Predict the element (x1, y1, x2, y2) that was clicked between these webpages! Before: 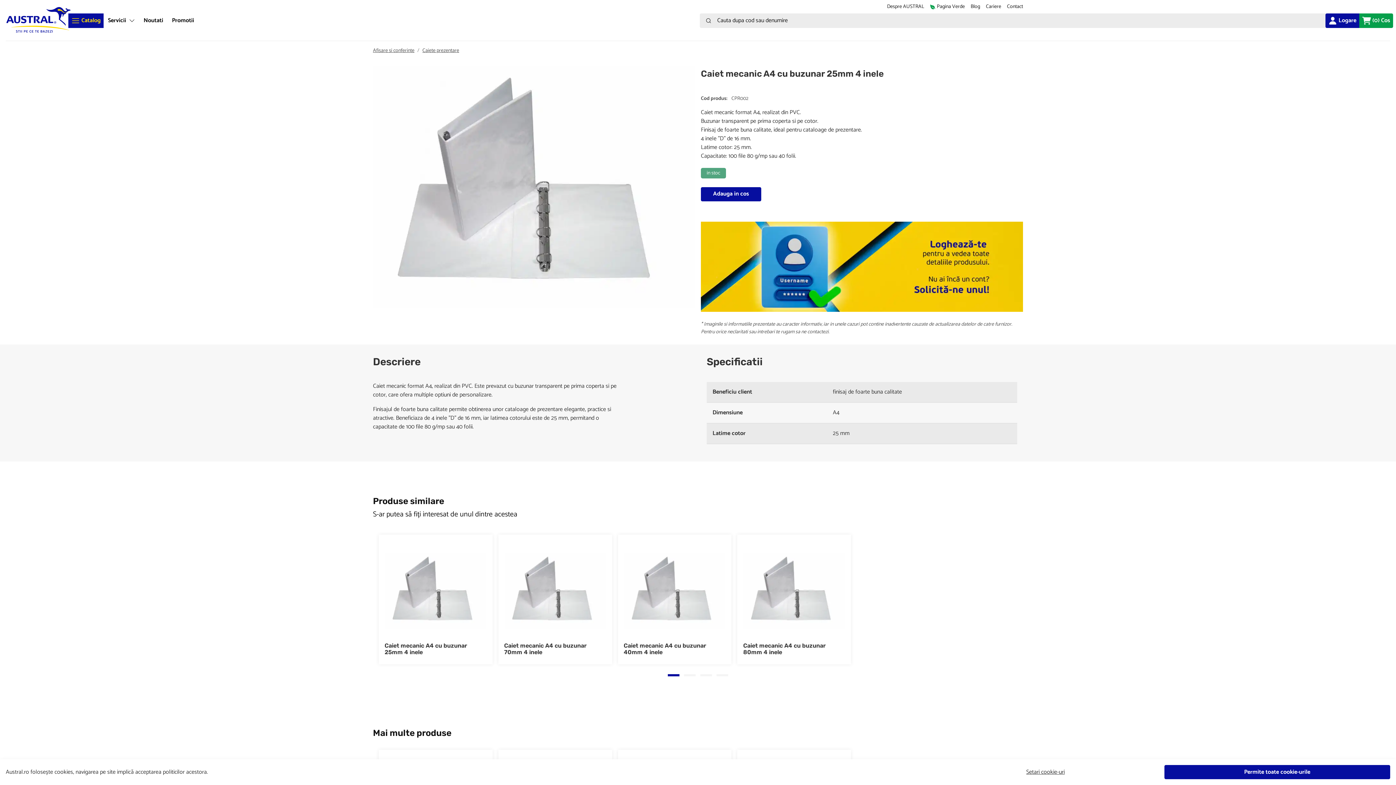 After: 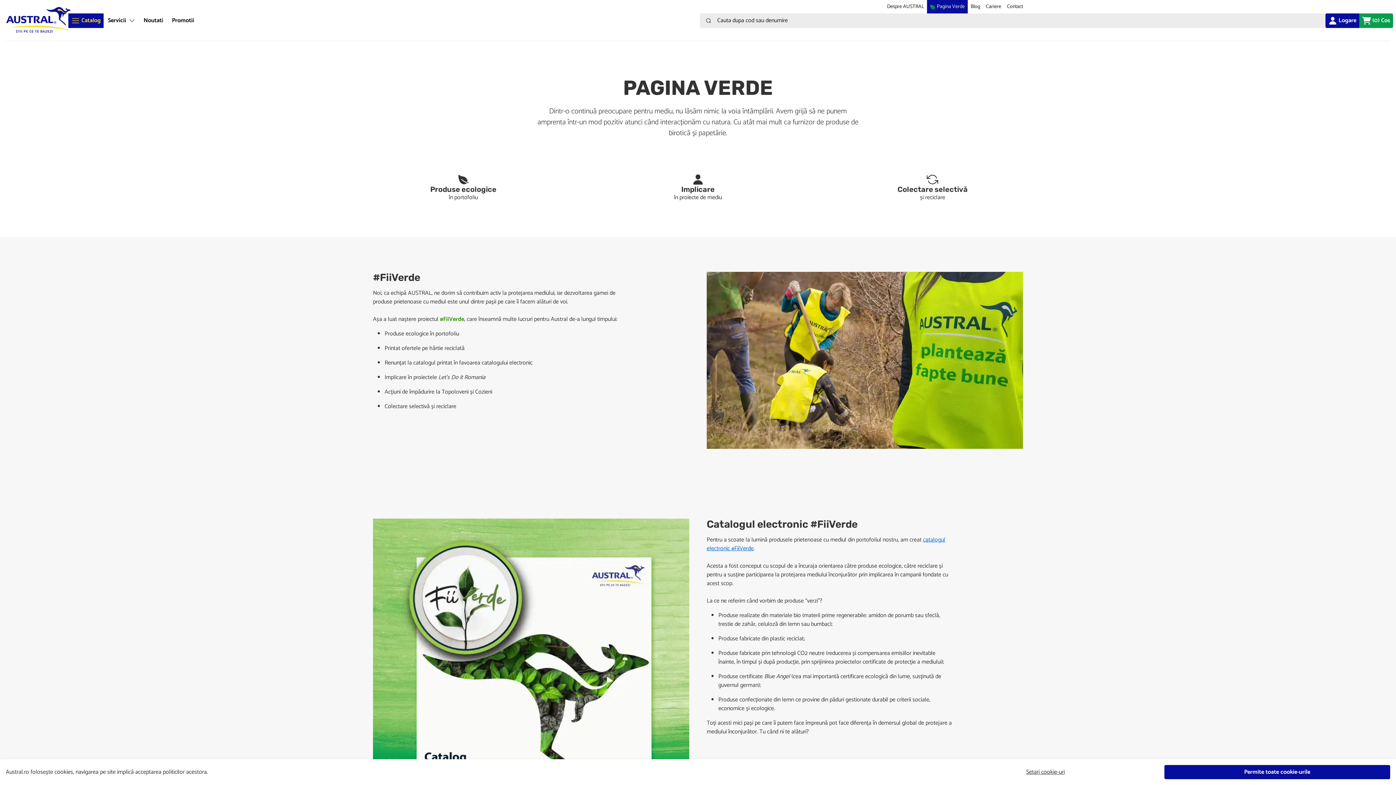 Action: bbox: (927, 0, 968, 13) label:  Pagina Verde